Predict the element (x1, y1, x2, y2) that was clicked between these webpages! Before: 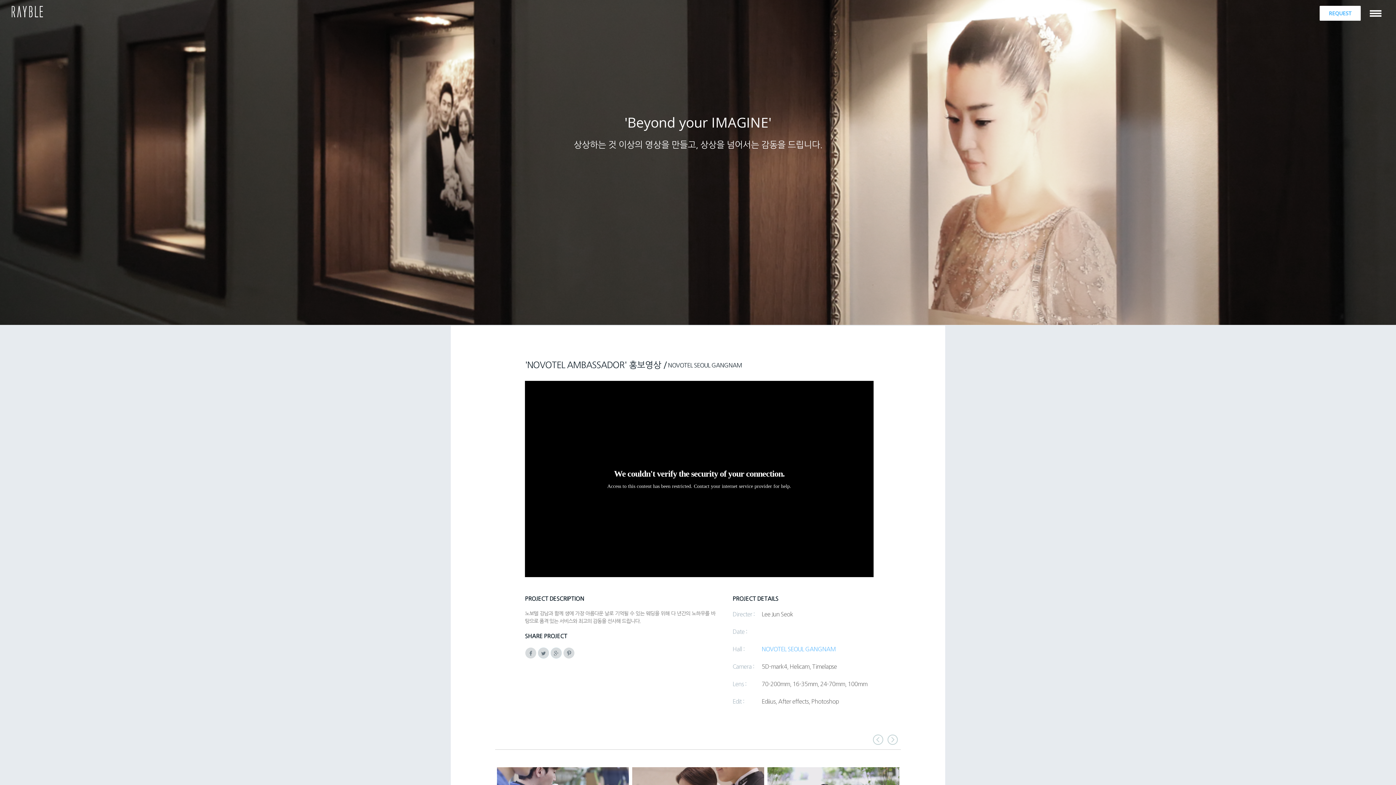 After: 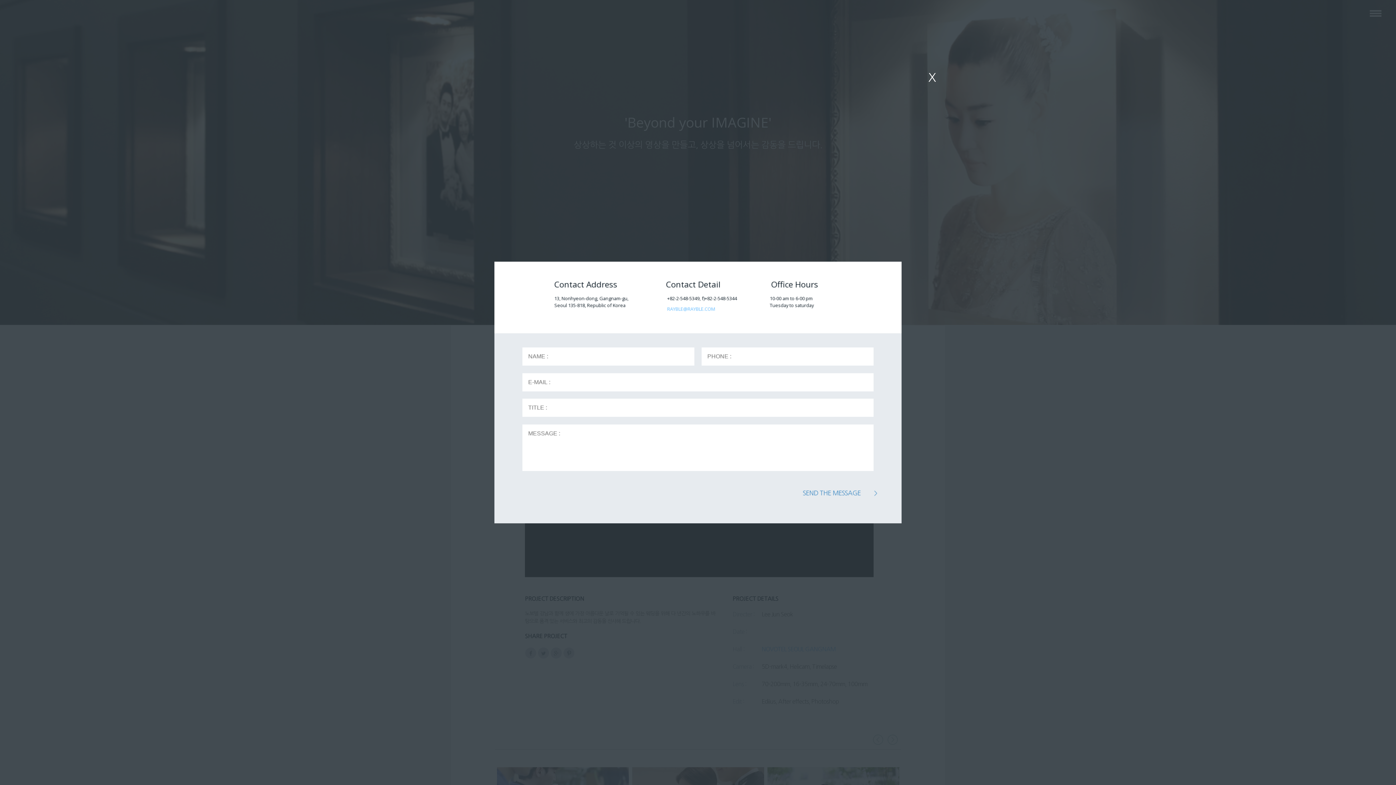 Action: bbox: (1308, 5, 1338, 35) label: REQUEST